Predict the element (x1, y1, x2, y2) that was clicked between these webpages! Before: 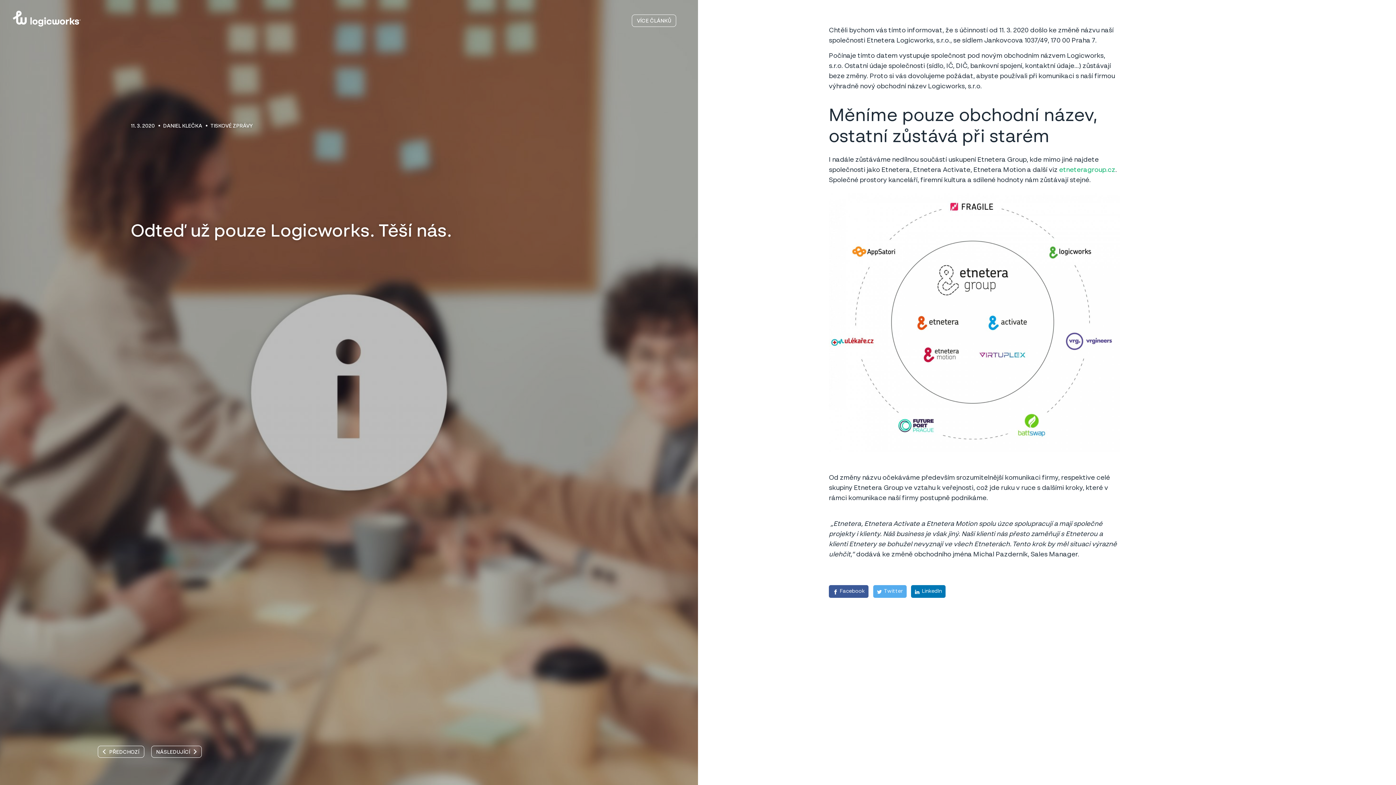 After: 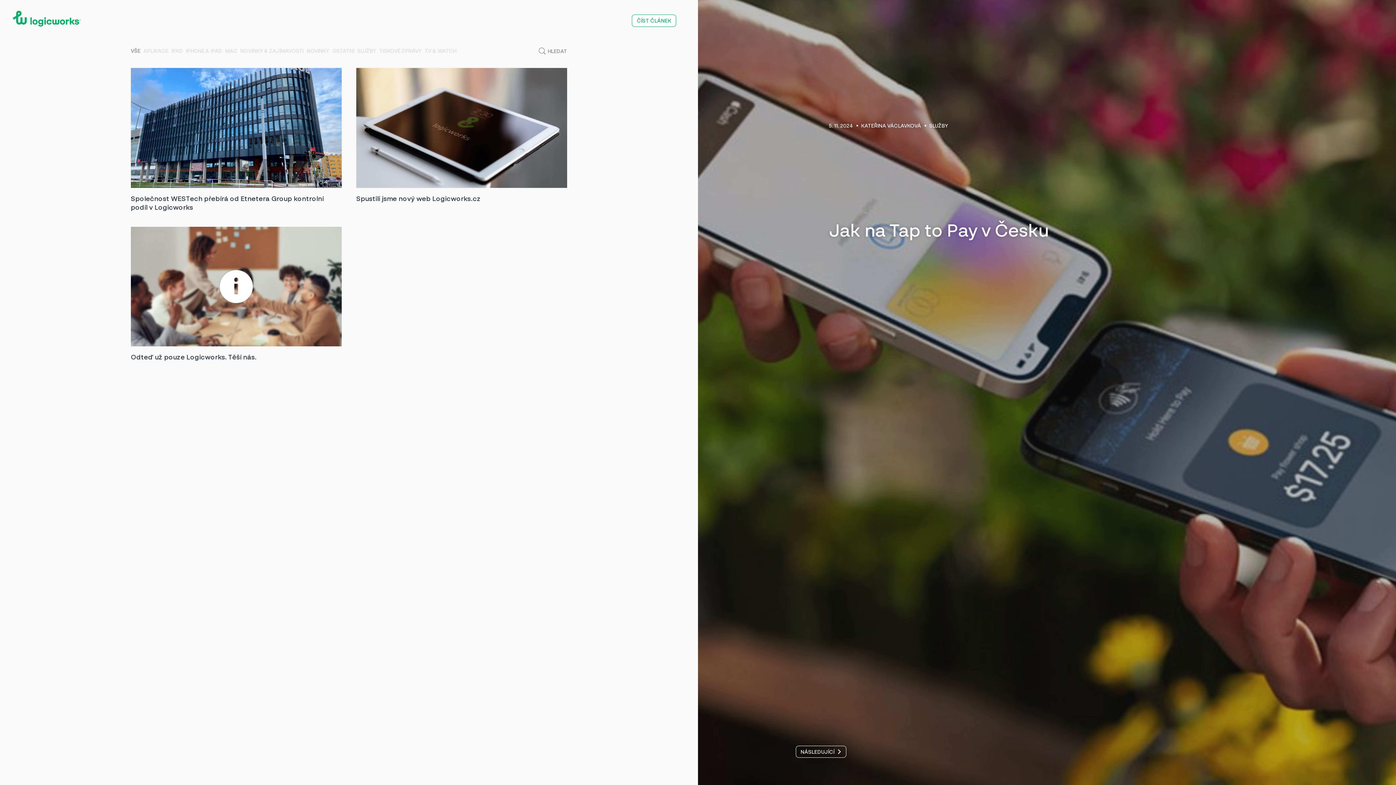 Action: label: DANIEL KLEČKA  bbox: (163, 123, 203, 128)